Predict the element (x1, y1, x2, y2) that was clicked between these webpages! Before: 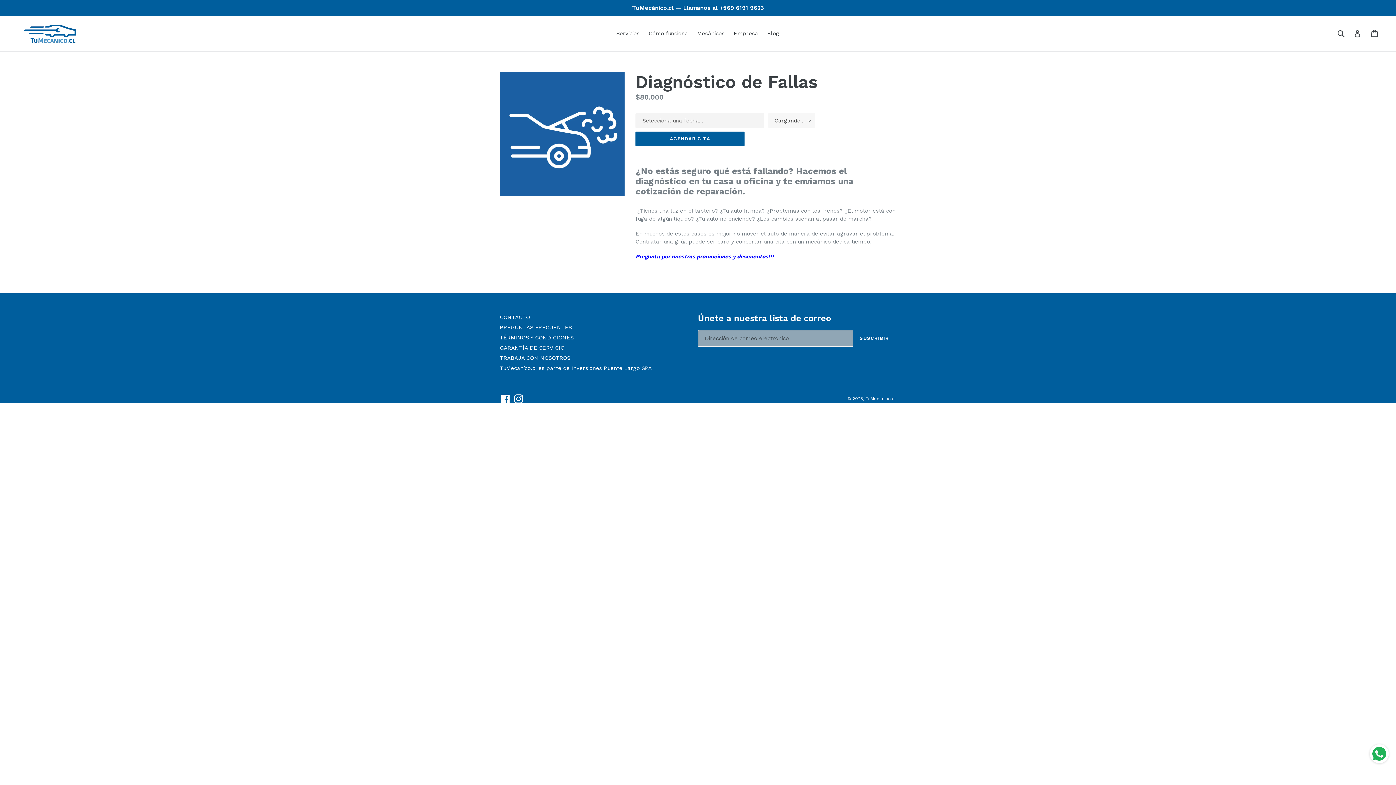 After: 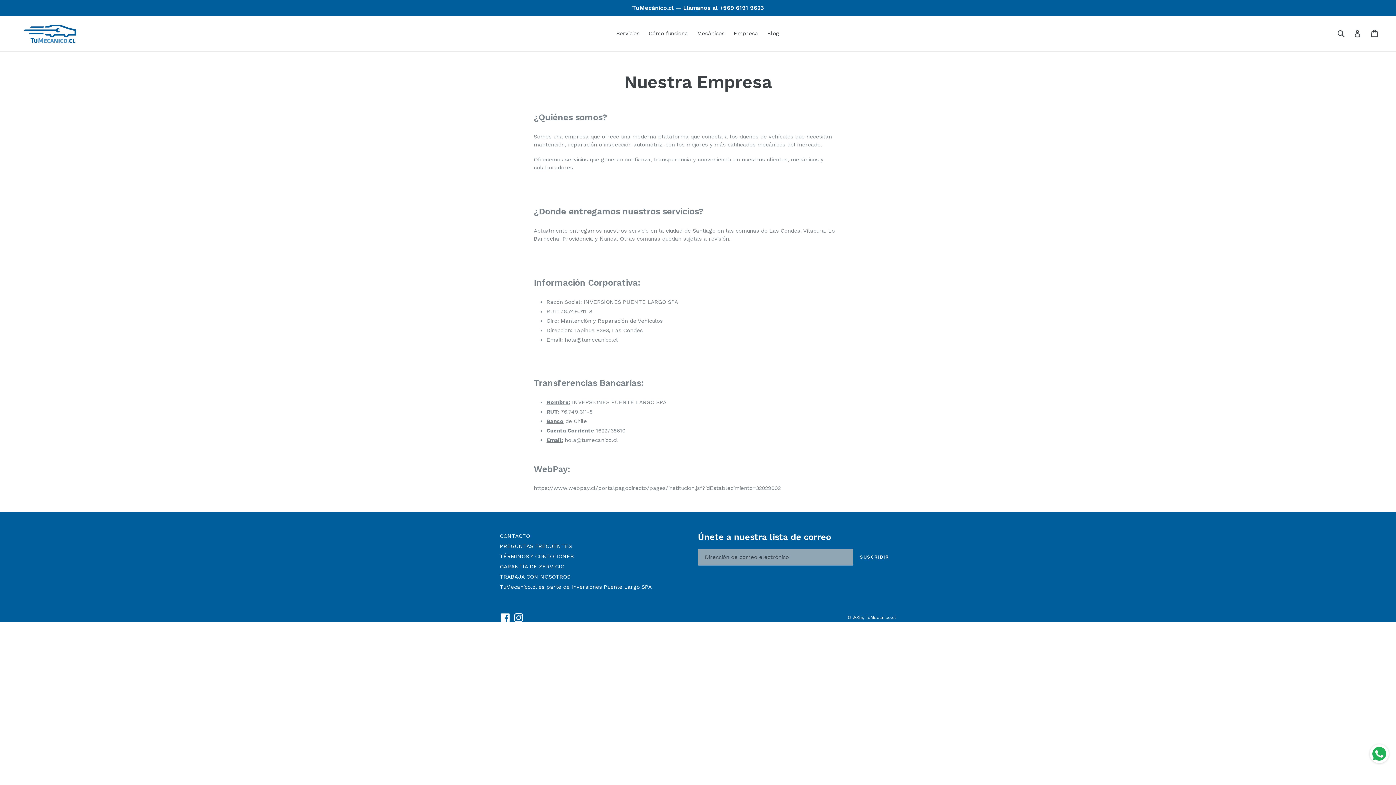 Action: bbox: (730, 28, 762, 38) label: Empresa